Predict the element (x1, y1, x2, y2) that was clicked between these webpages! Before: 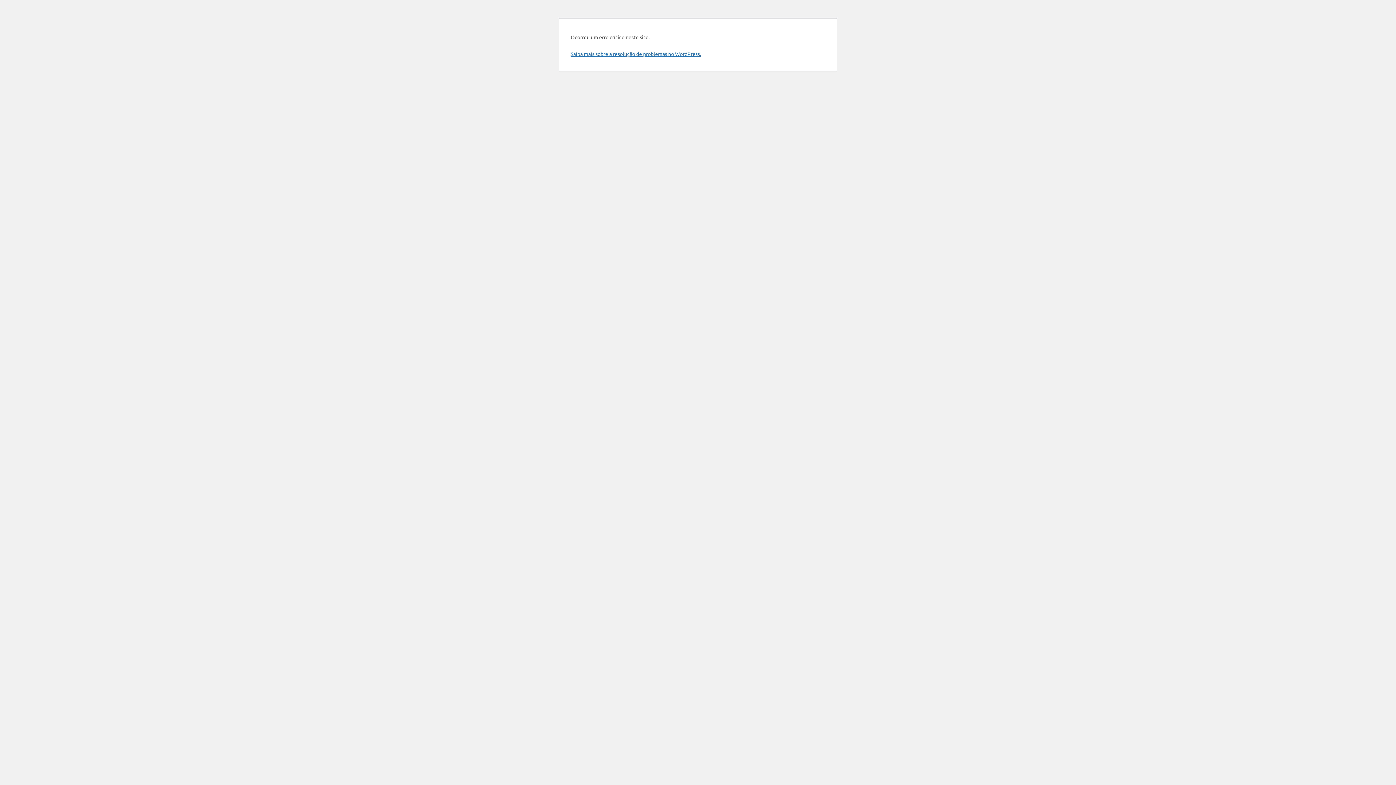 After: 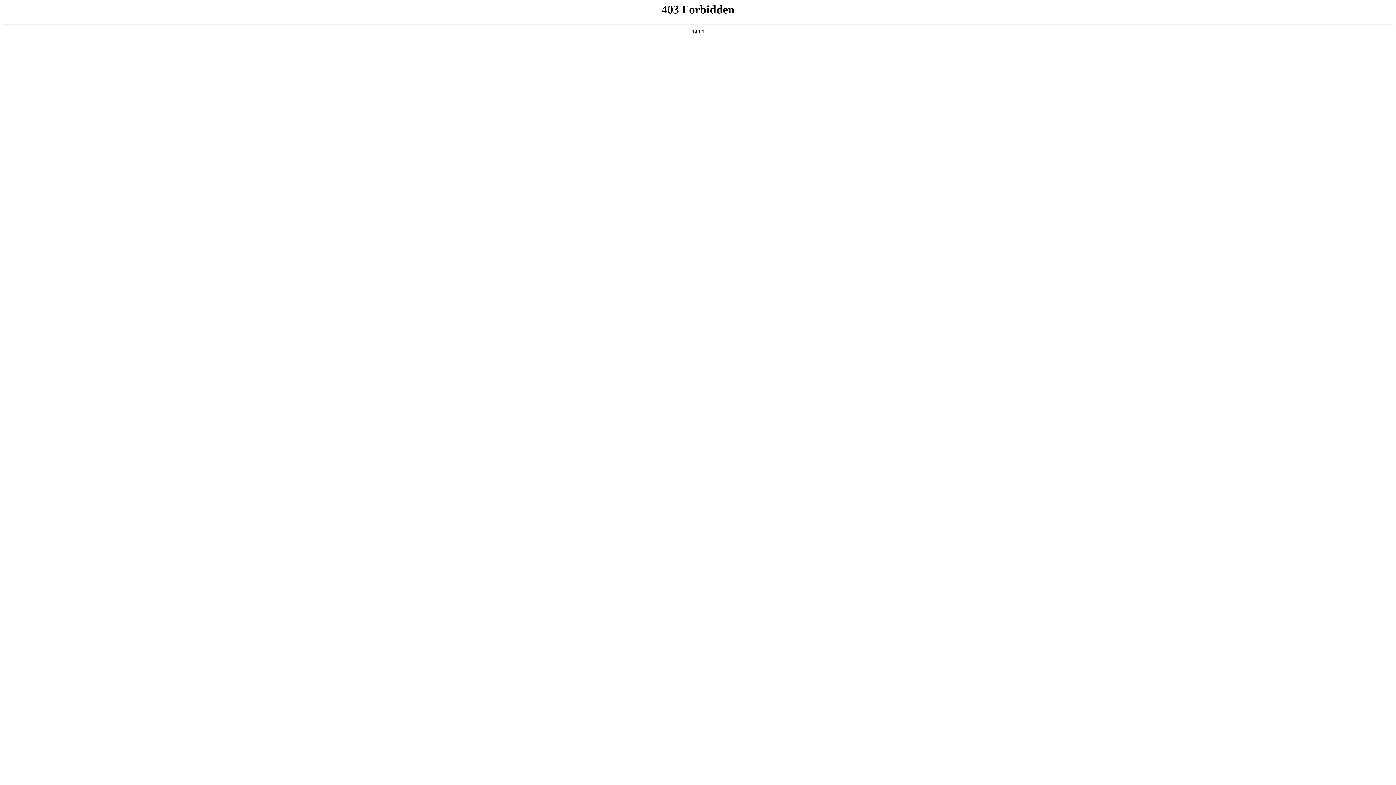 Action: label: Saiba mais sobre a resolução de problemas no WordPress. bbox: (570, 50, 701, 57)